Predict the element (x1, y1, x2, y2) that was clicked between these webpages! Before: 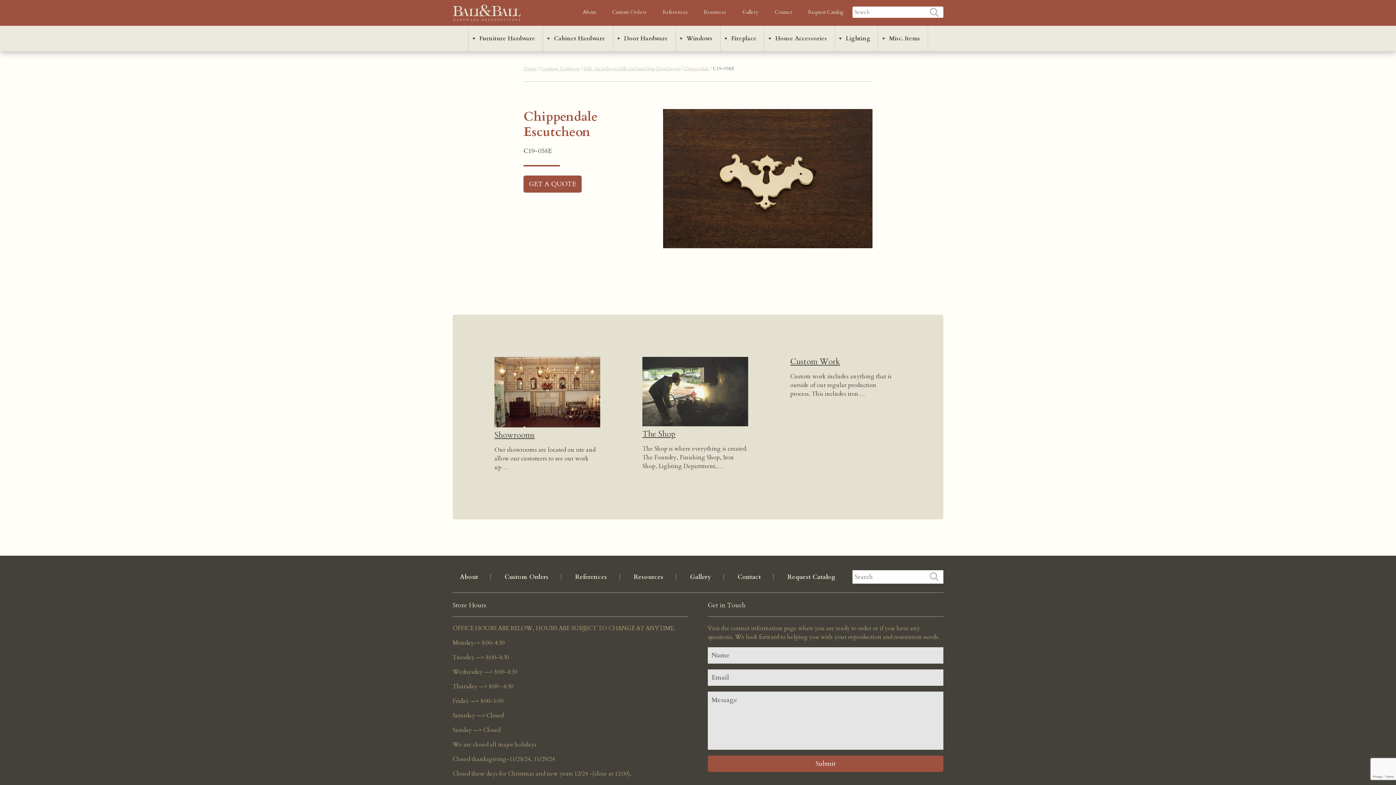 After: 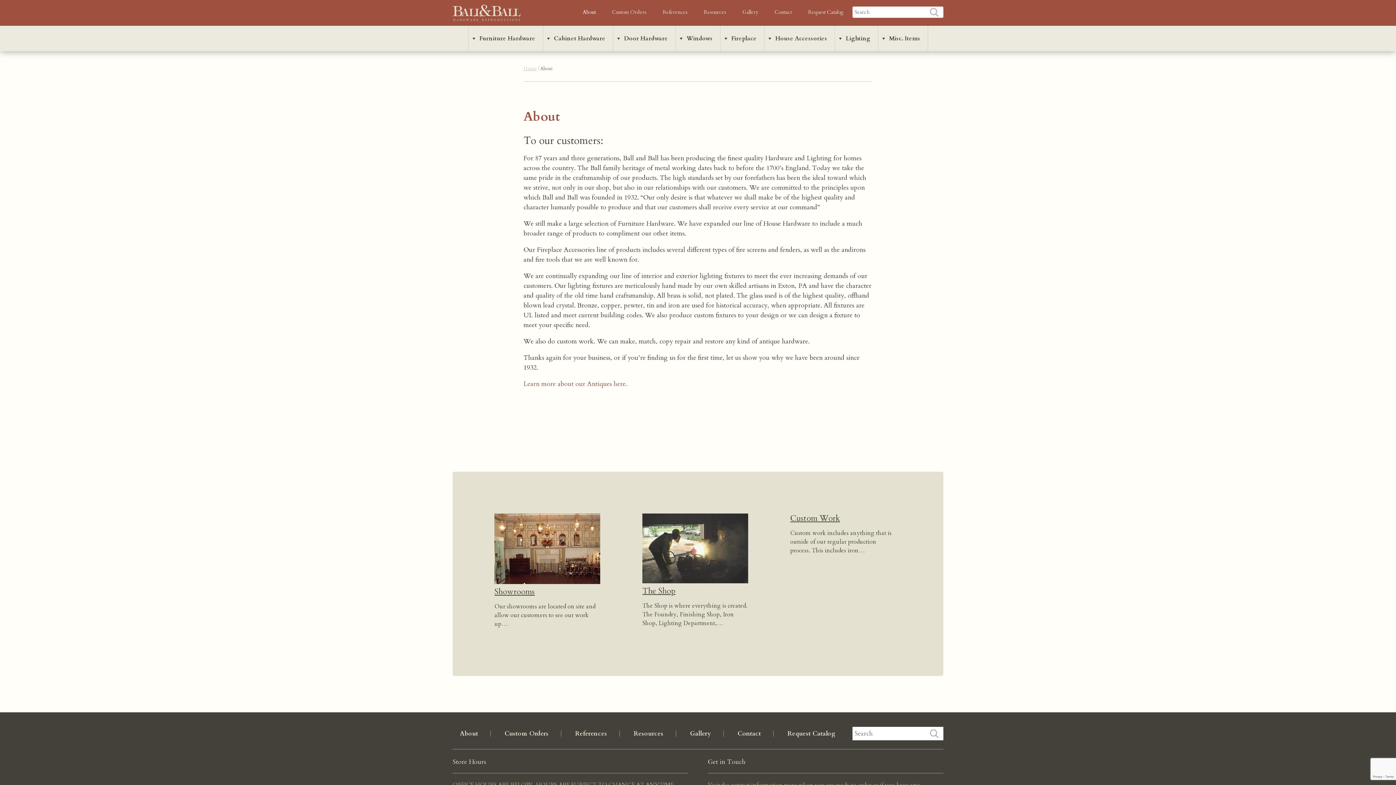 Action: bbox: (452, 574, 485, 580) label: About